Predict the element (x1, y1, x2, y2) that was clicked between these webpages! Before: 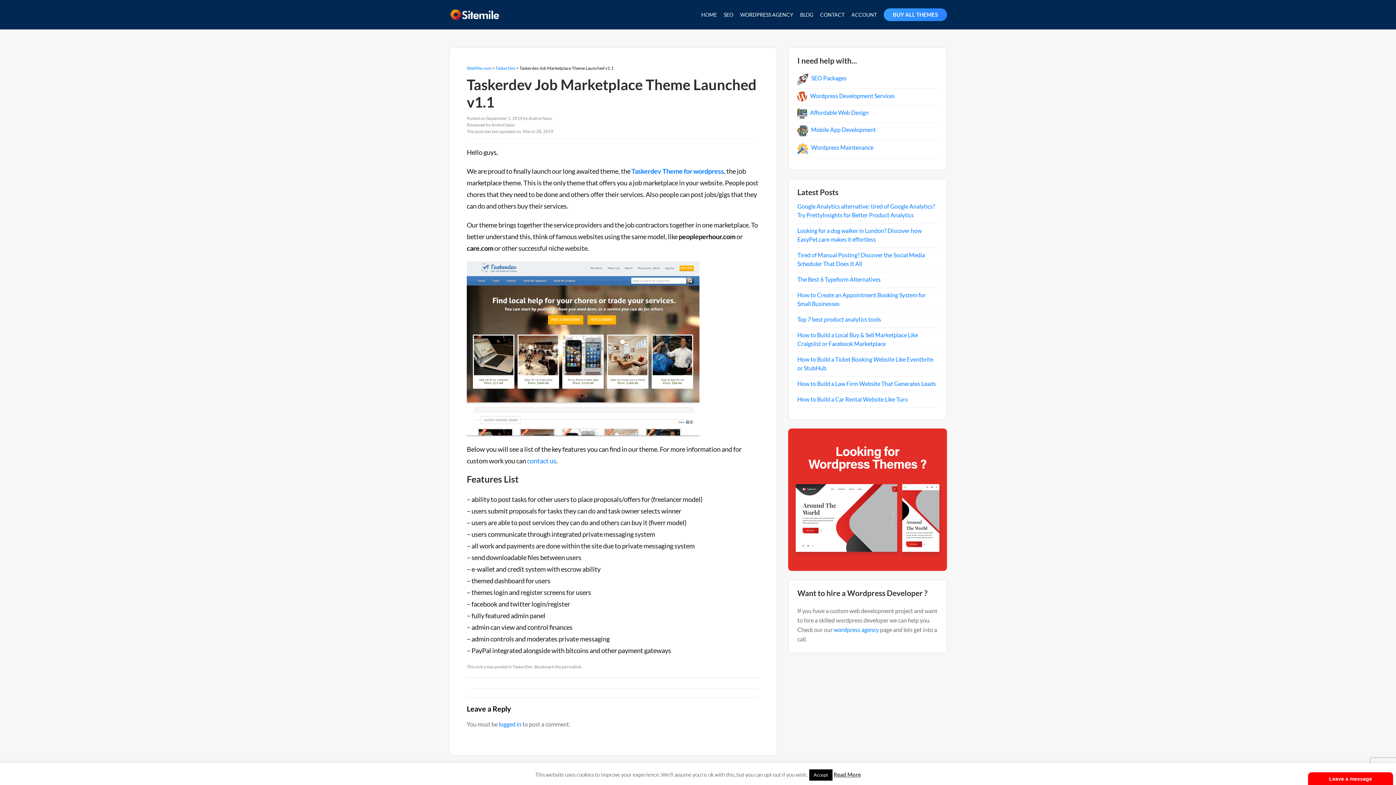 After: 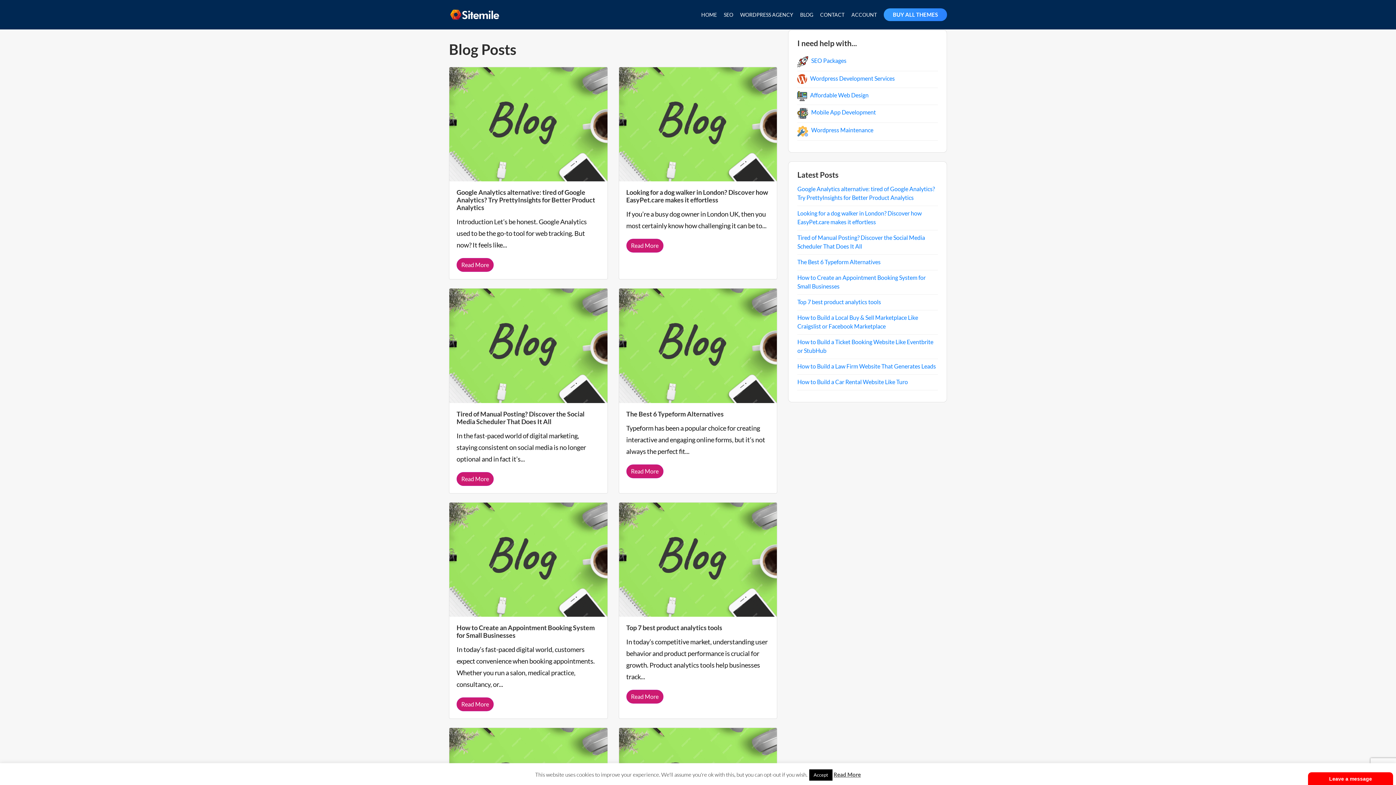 Action: label: BLOG bbox: (800, 7, 813, 22)